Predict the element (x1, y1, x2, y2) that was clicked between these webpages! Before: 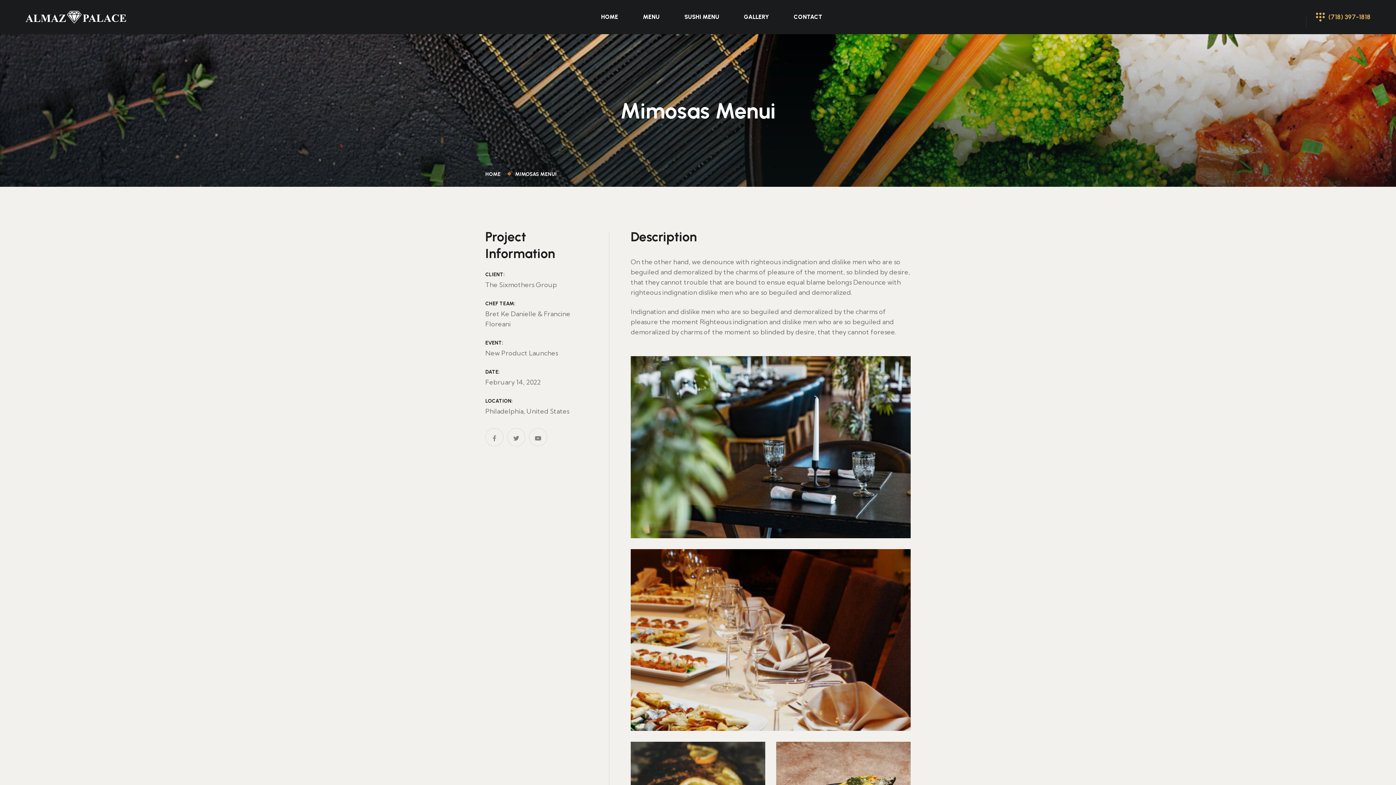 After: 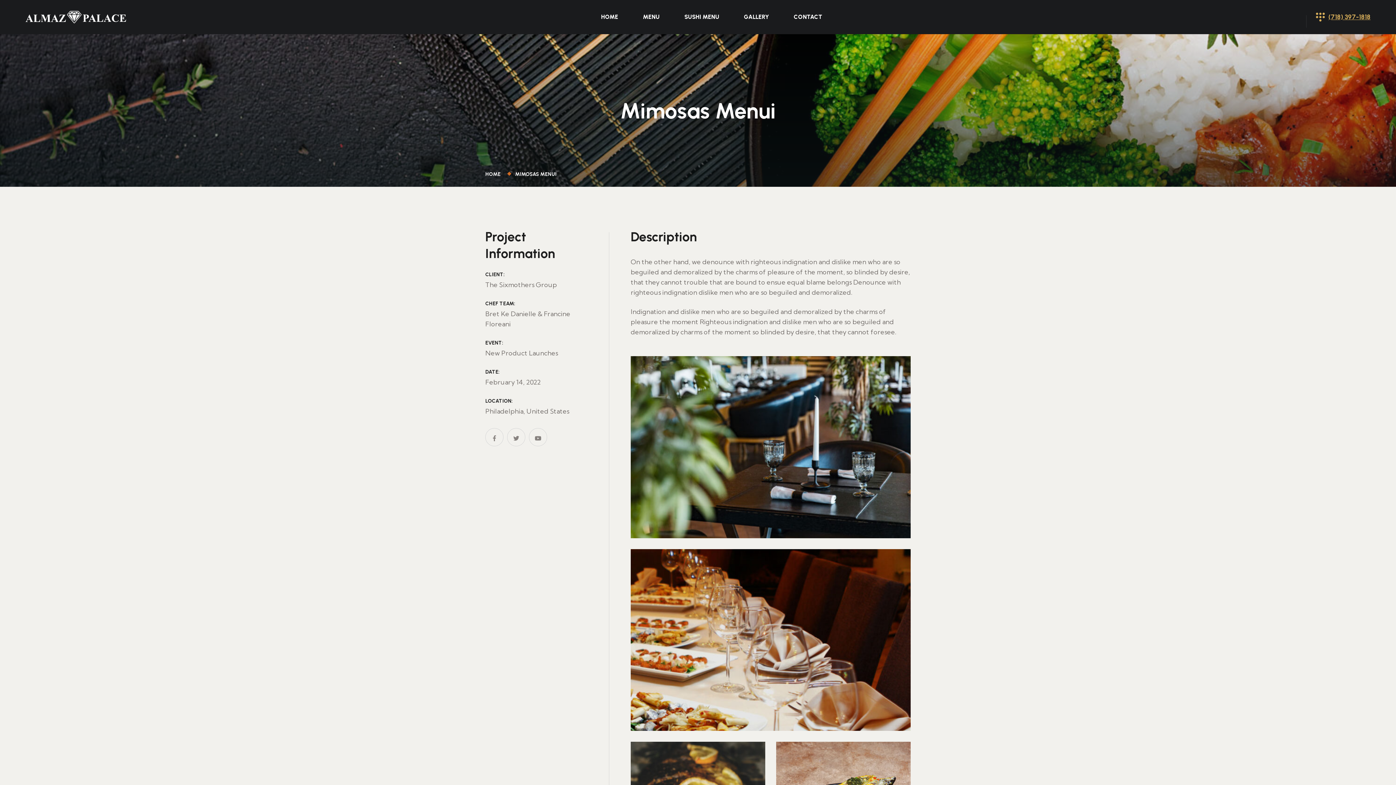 Action: label: (718) 397-1818 bbox: (1328, 12, 1370, 22)